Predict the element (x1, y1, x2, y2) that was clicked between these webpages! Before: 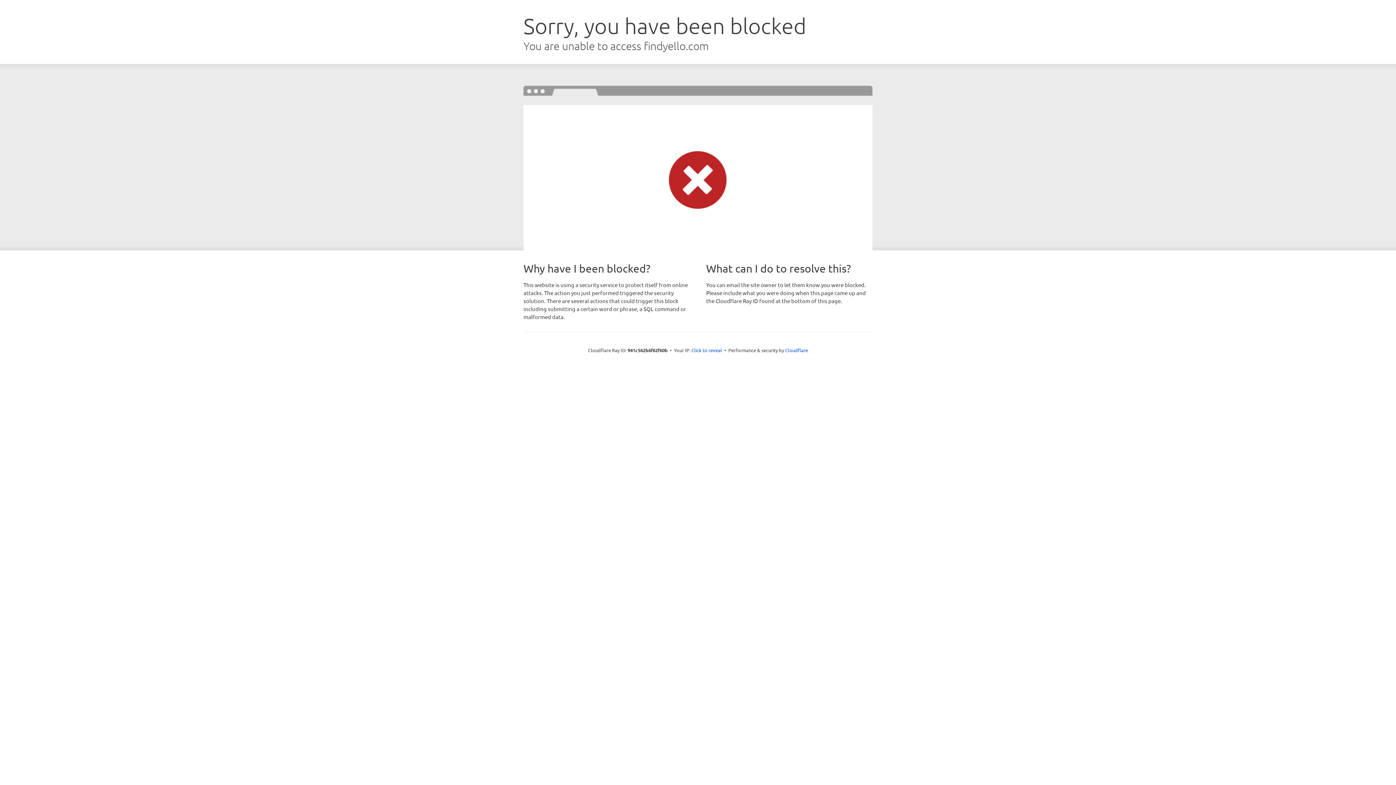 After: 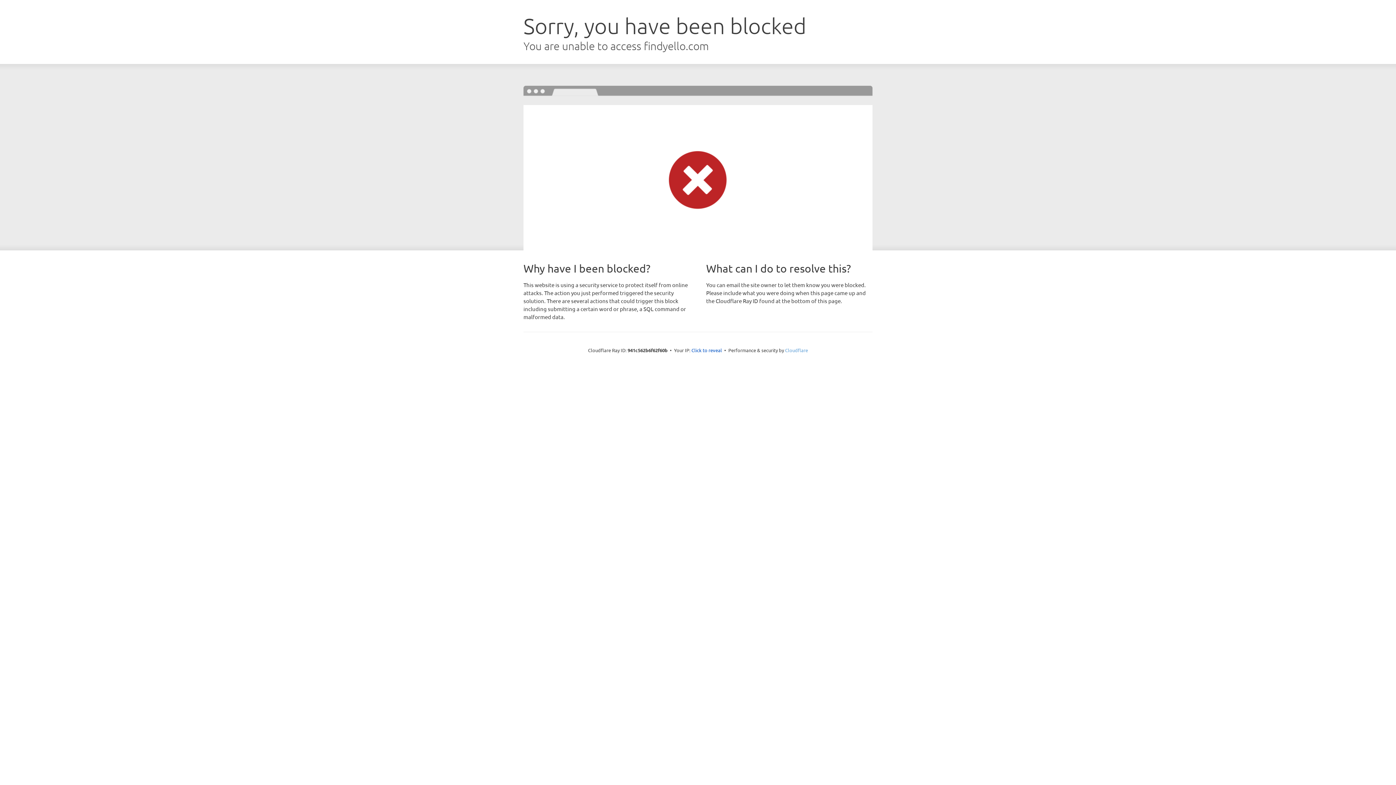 Action: bbox: (785, 347, 808, 353) label: Cloudflare